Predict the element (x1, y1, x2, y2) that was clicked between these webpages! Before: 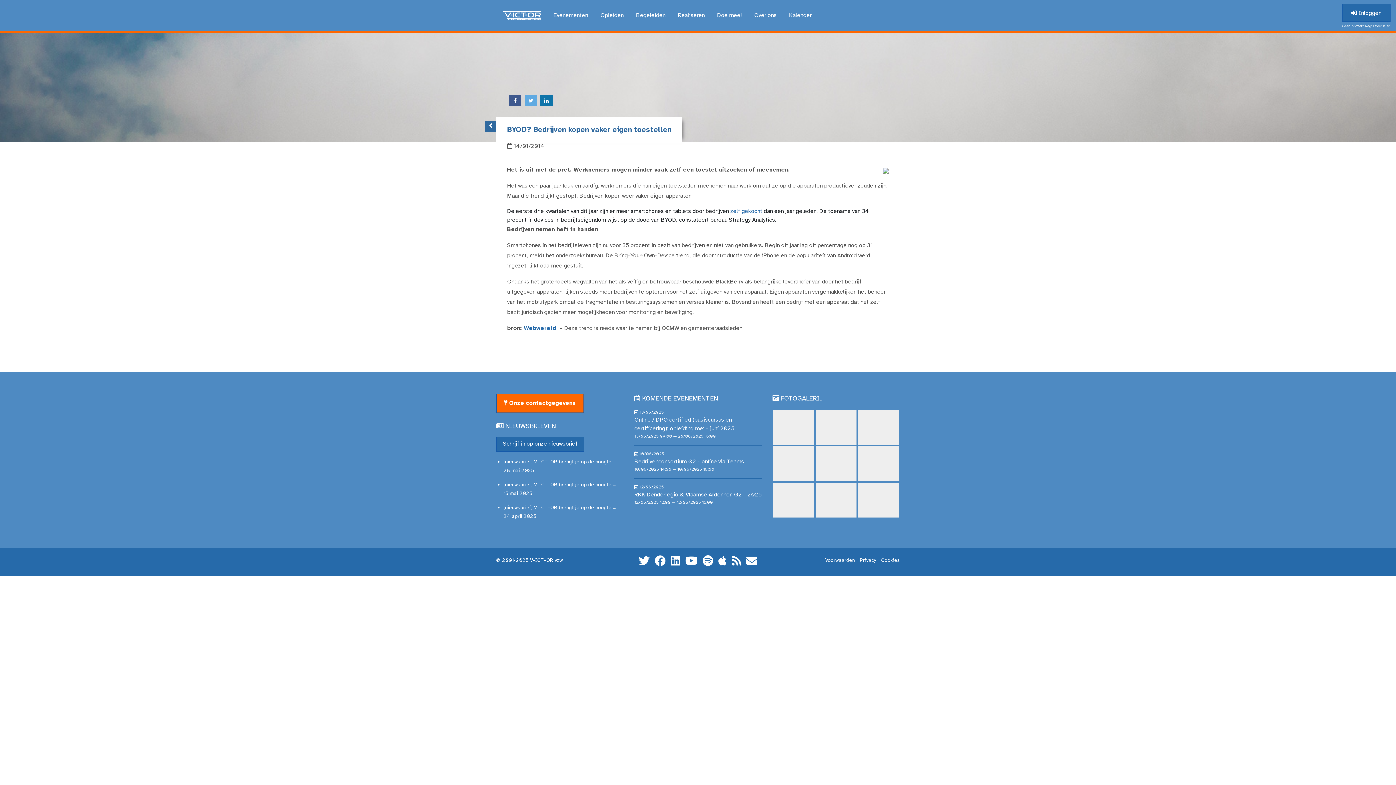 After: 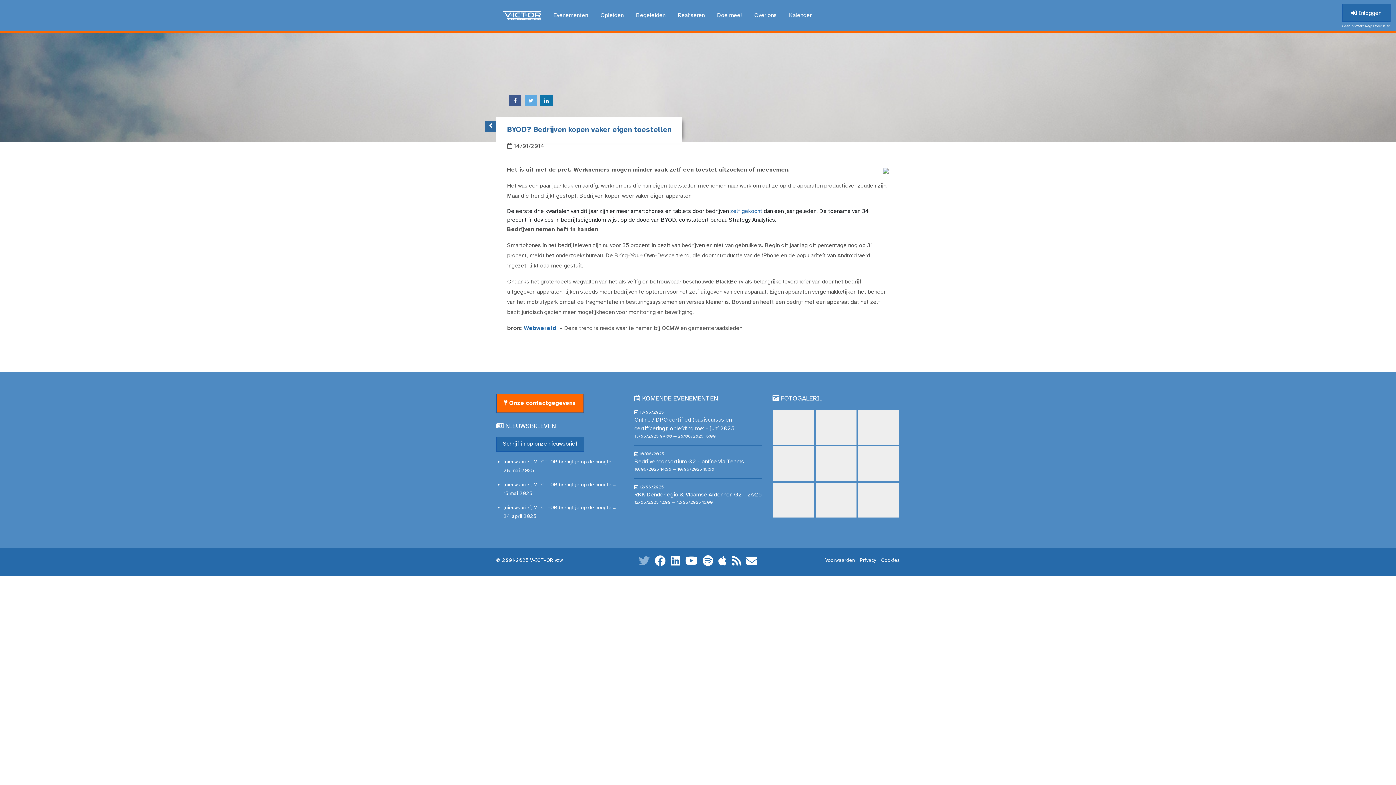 Action: bbox: (638, 555, 649, 567)